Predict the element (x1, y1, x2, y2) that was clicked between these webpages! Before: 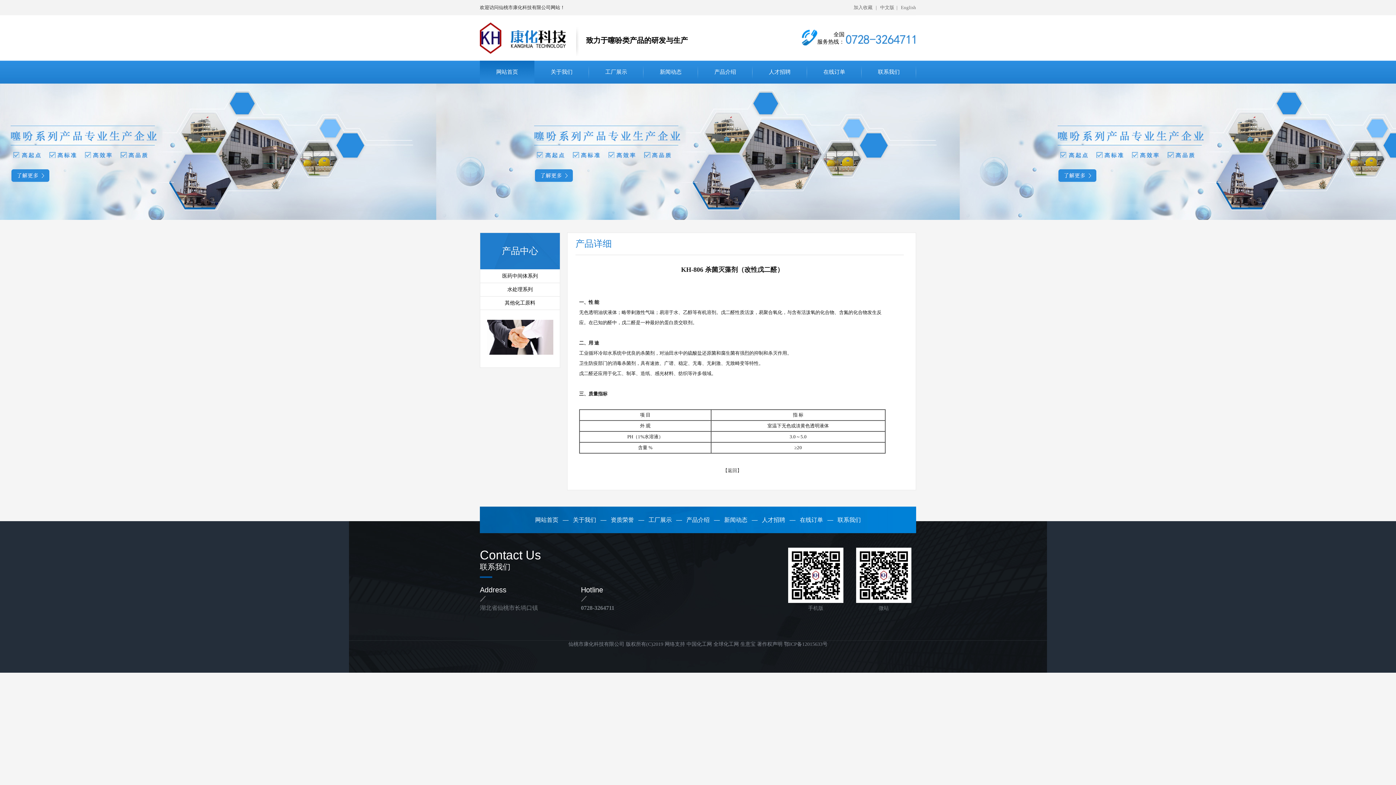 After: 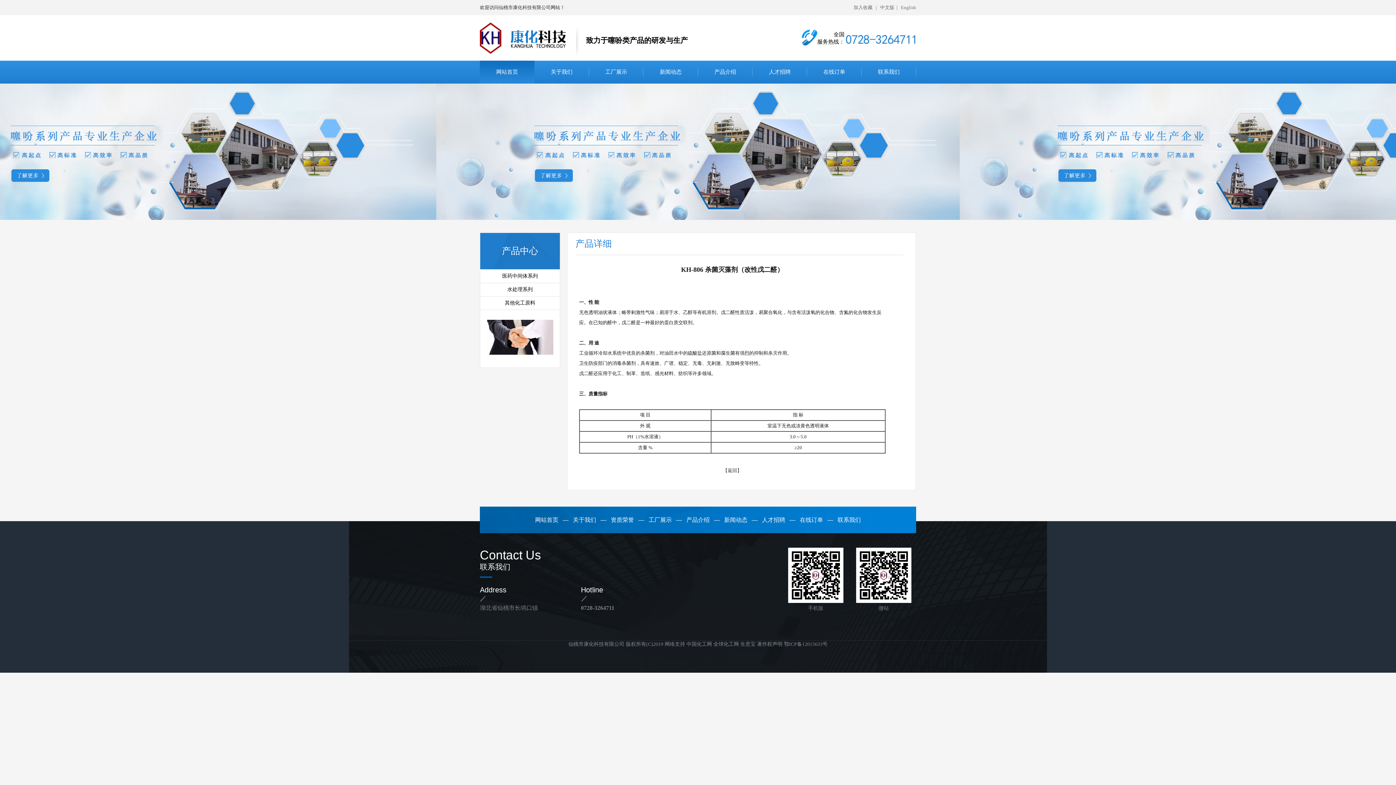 Action: bbox: (686, 641, 712, 647) label: 中国化工网